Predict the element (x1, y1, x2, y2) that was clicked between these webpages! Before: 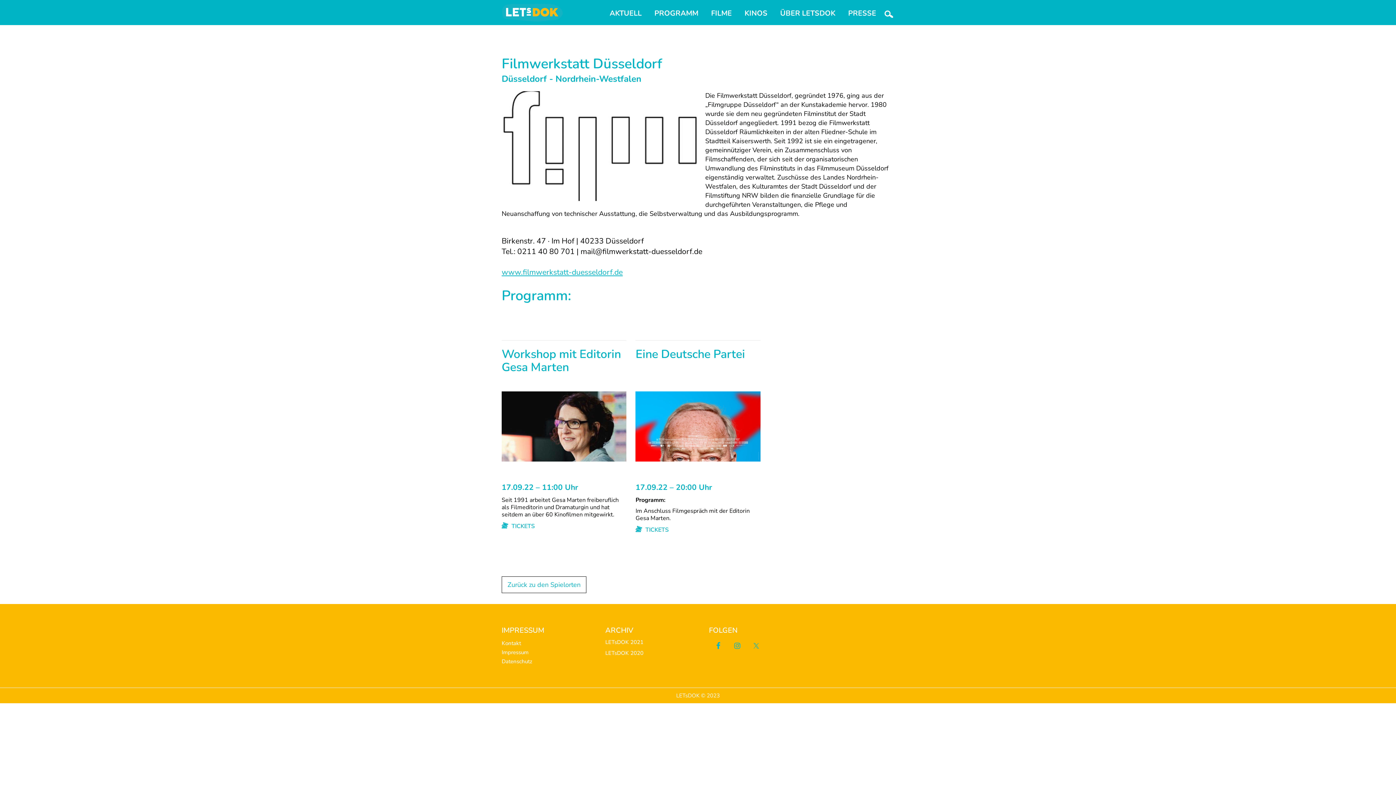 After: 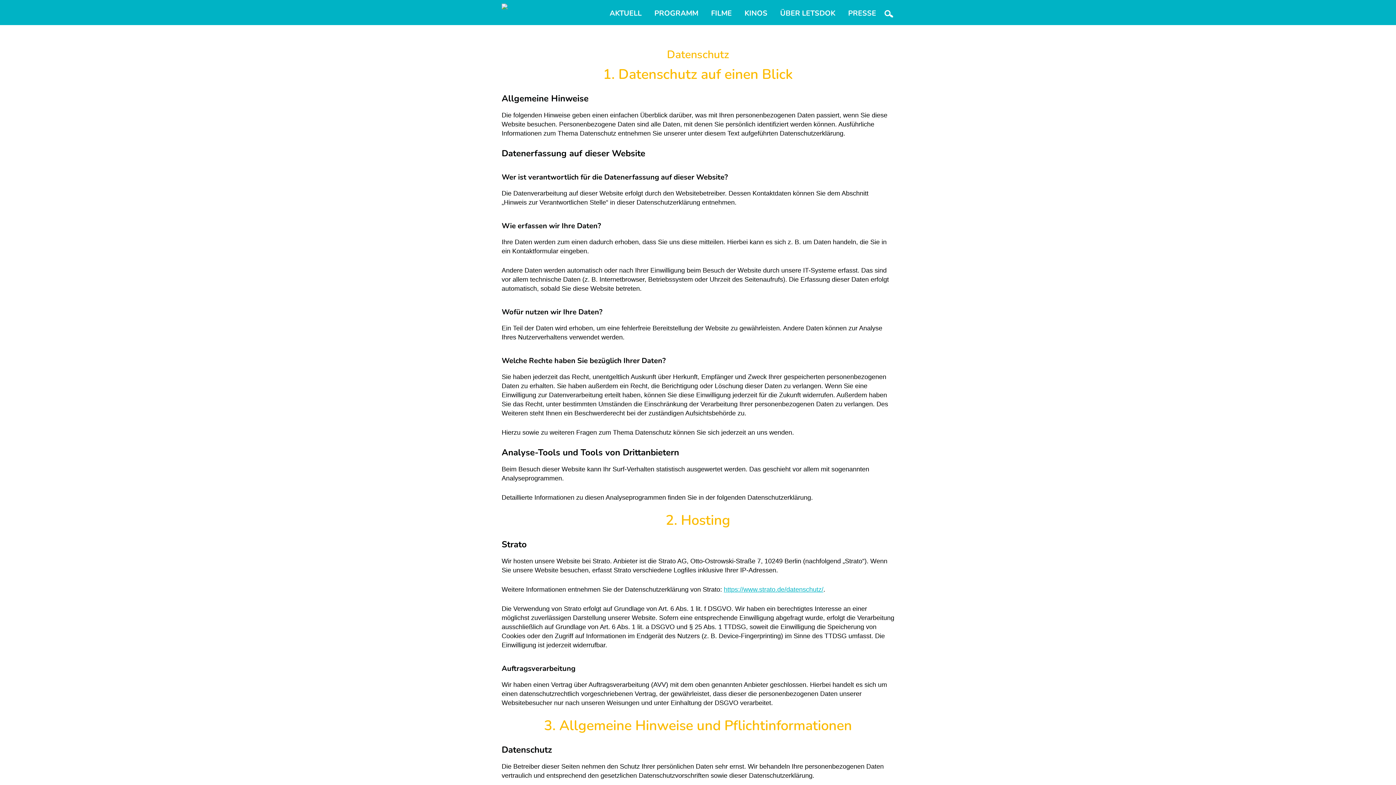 Action: label: Datenschutz bbox: (501, 658, 532, 665)